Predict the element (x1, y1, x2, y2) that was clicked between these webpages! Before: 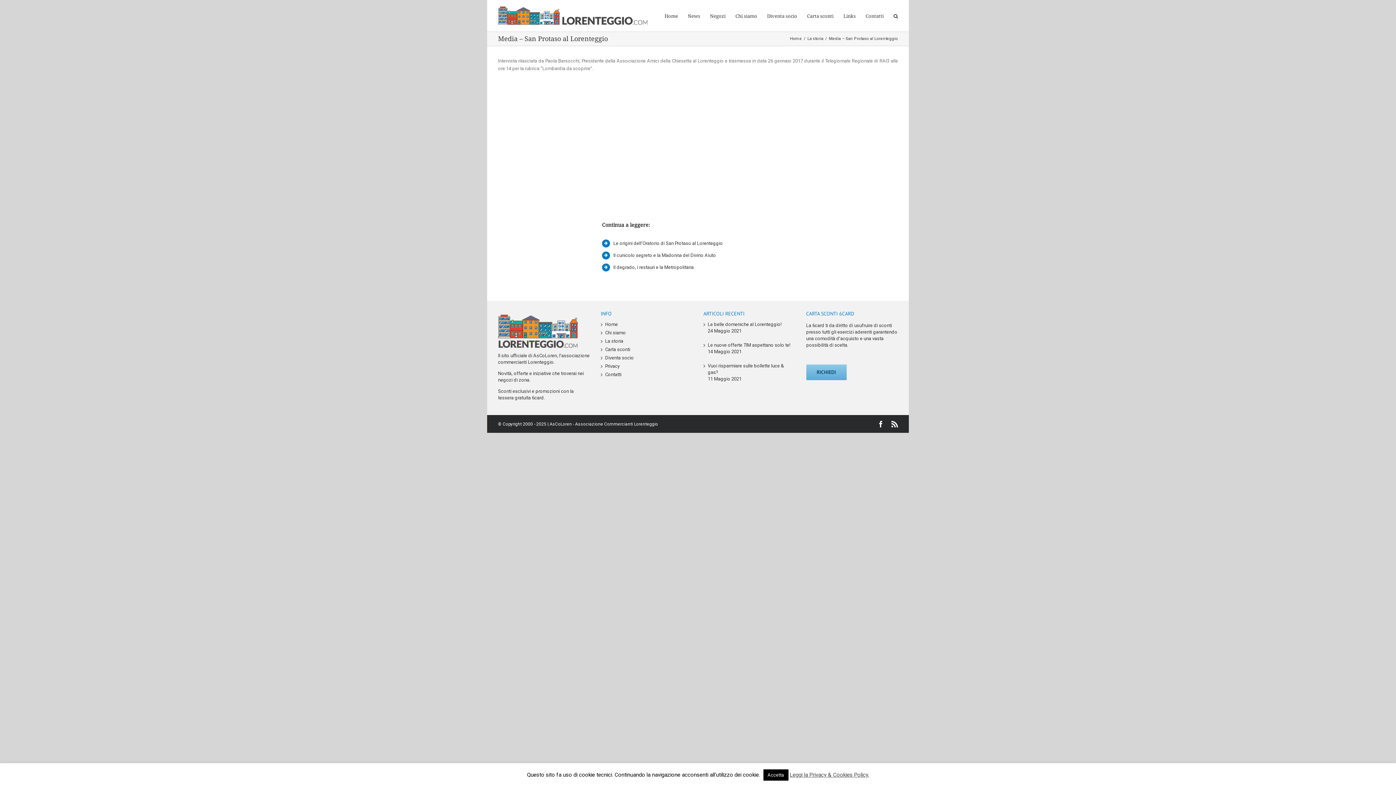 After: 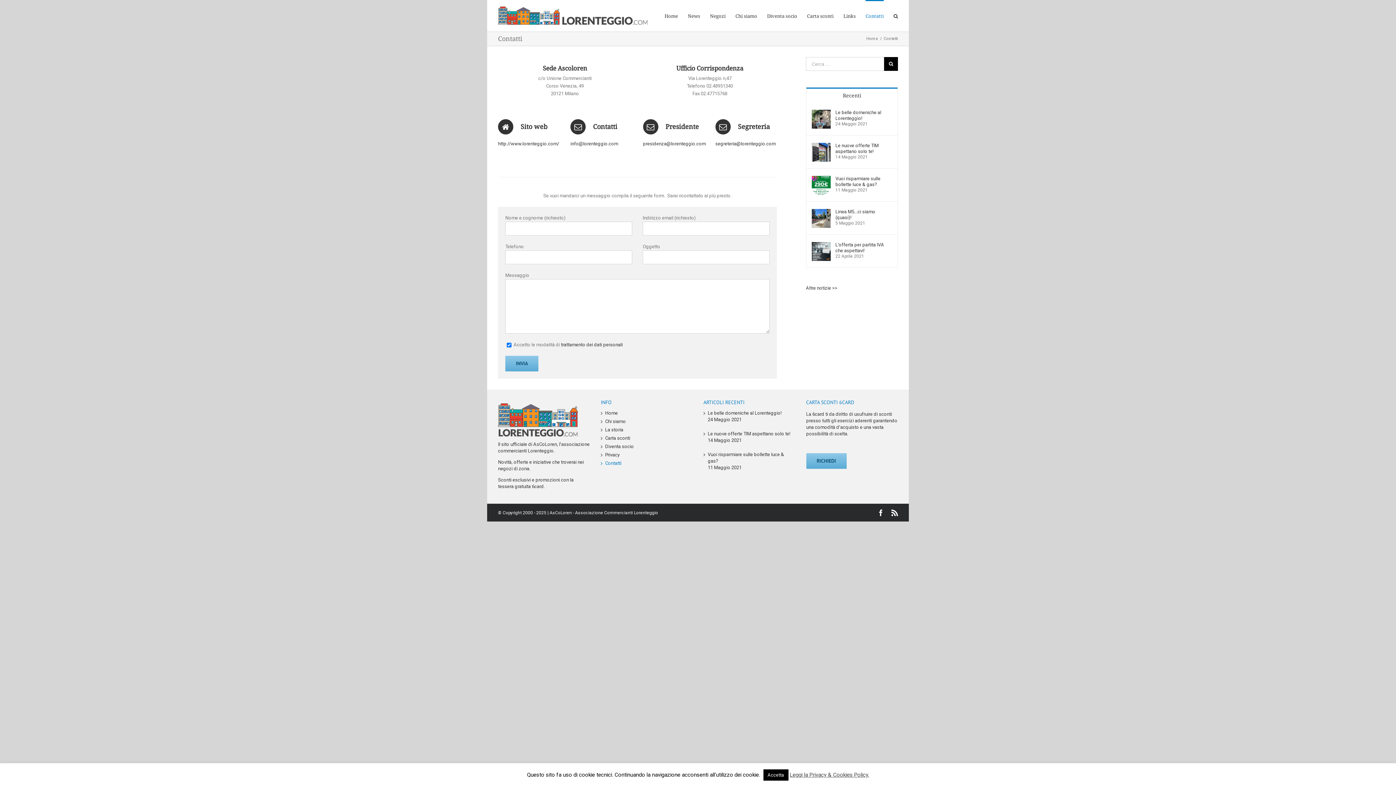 Action: label: Contatti bbox: (865, 0, 884, 31)